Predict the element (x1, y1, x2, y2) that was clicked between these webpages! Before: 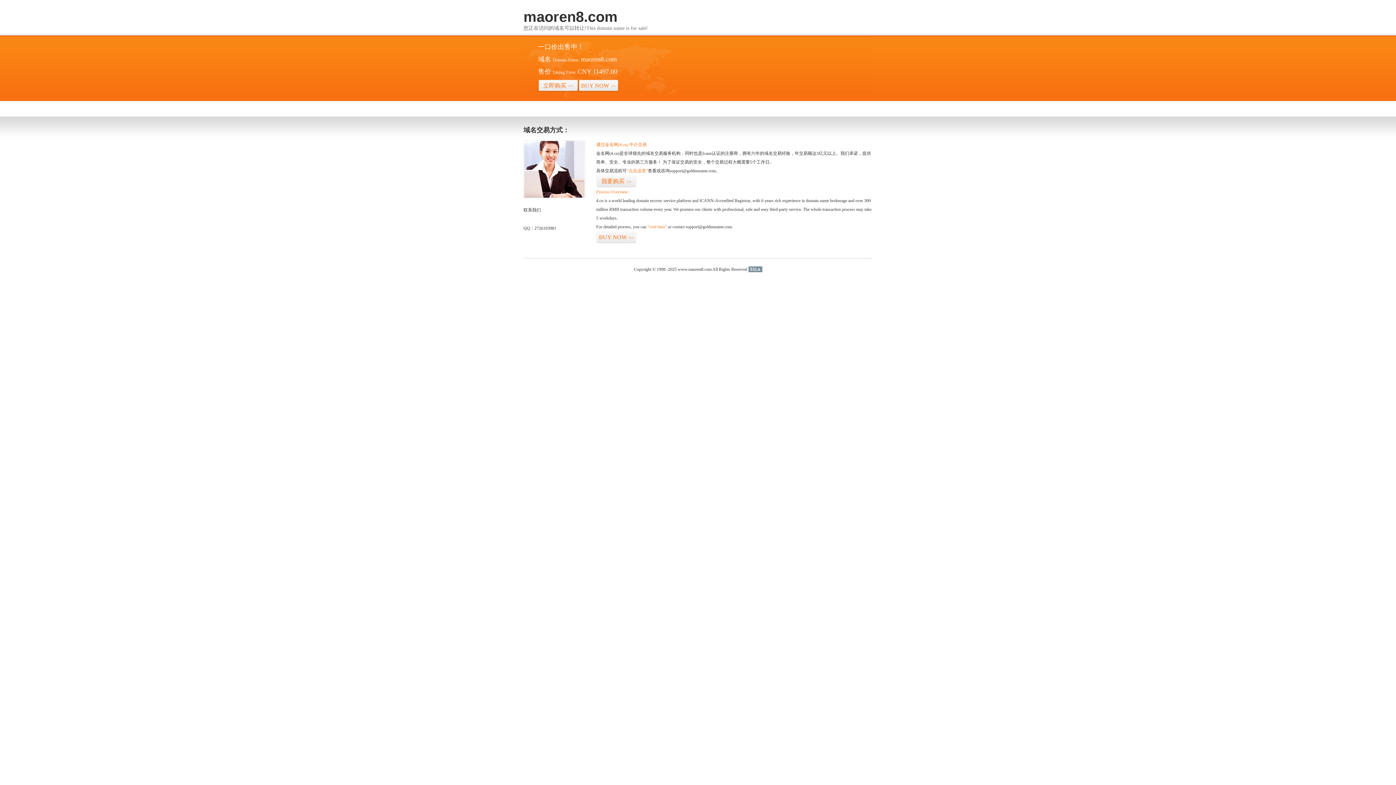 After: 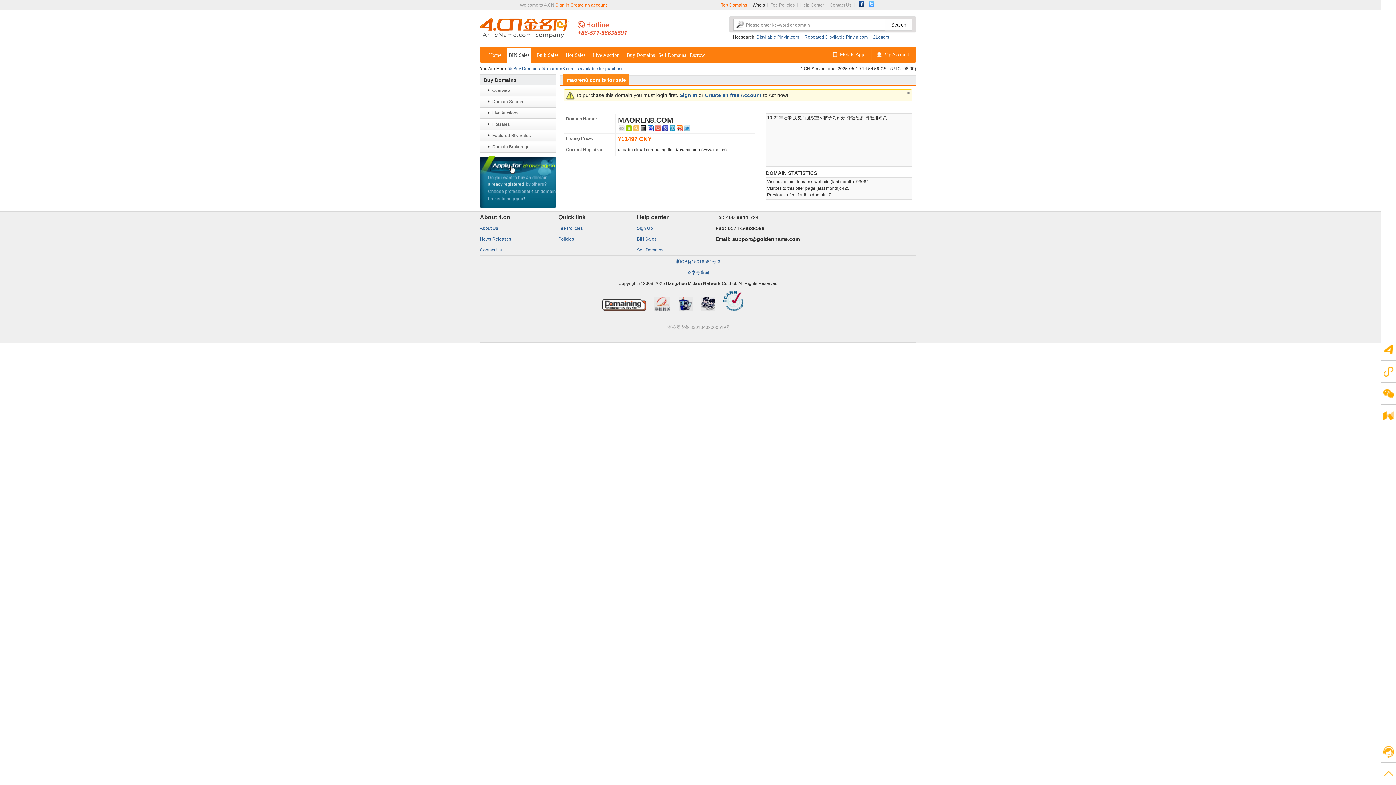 Action: label: BUY NOW>> bbox: (596, 231, 636, 243)